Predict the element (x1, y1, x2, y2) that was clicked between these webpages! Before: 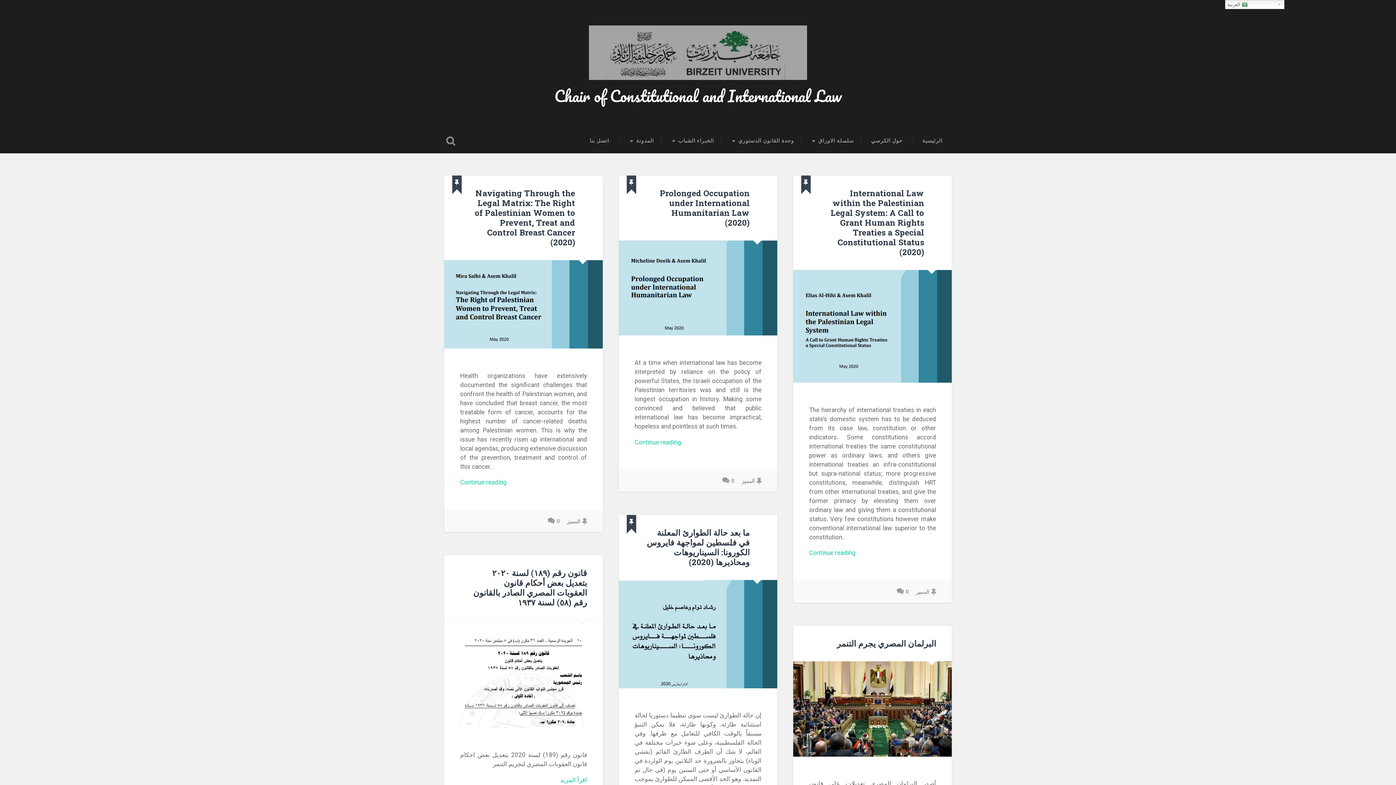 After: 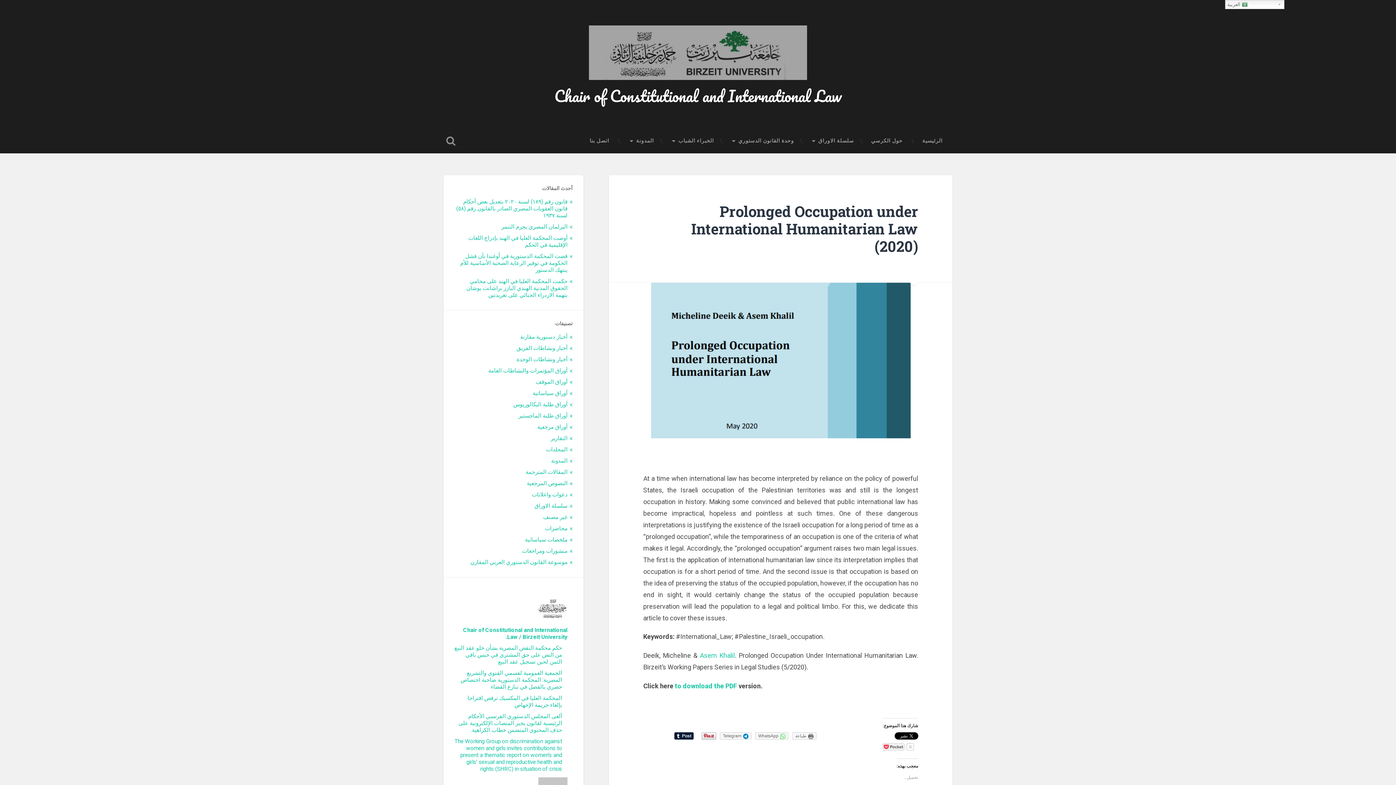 Action: bbox: (618, 240, 777, 335)